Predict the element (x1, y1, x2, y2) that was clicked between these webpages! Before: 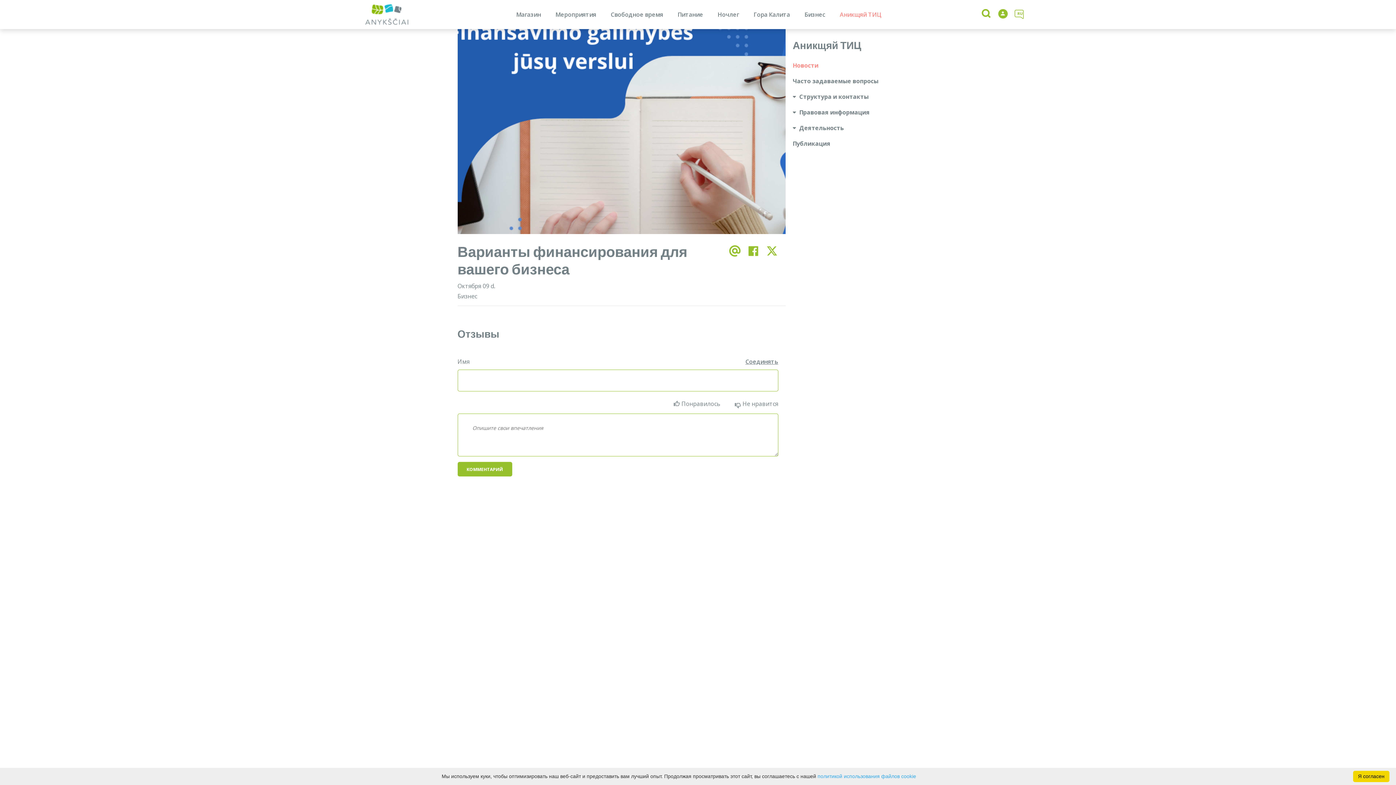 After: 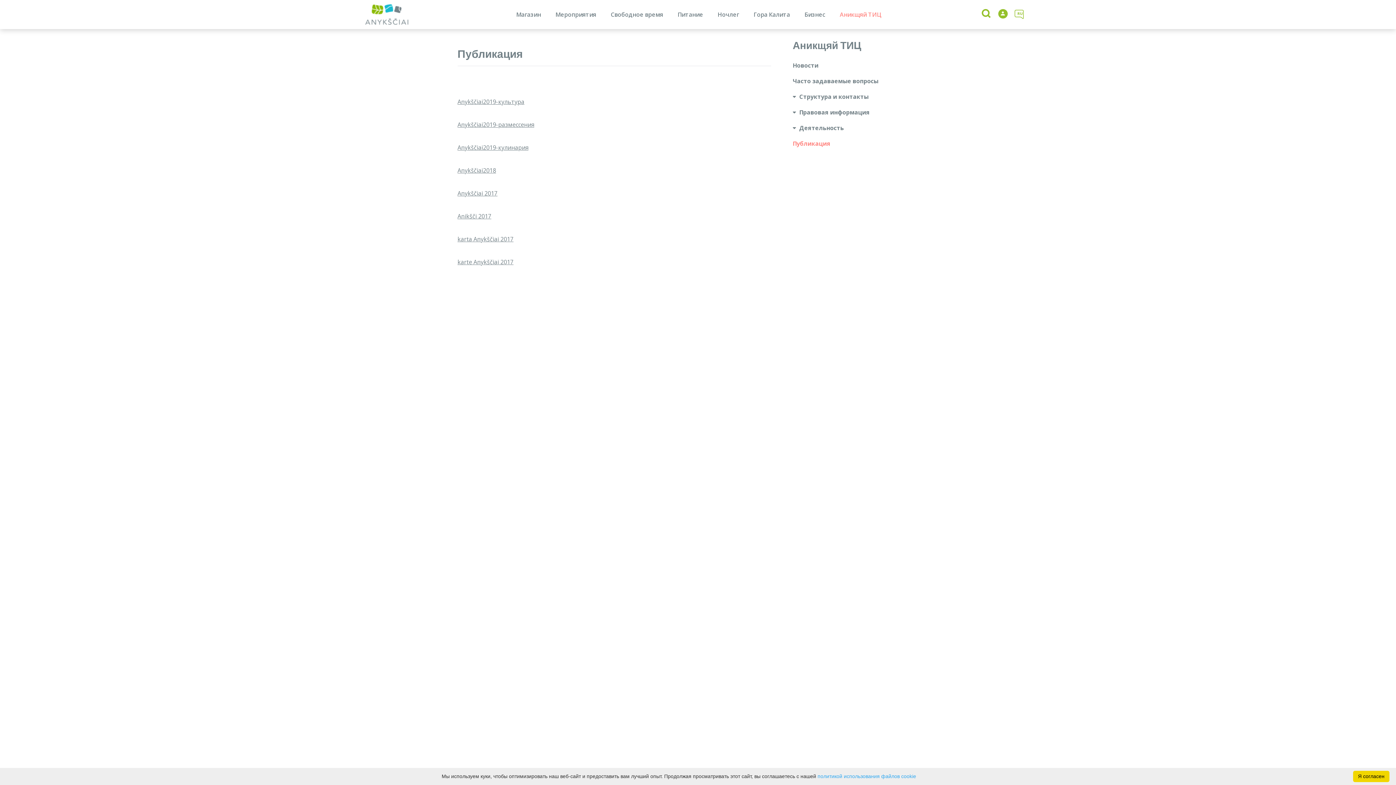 Action: label: Публикация bbox: (792, 139, 830, 147)